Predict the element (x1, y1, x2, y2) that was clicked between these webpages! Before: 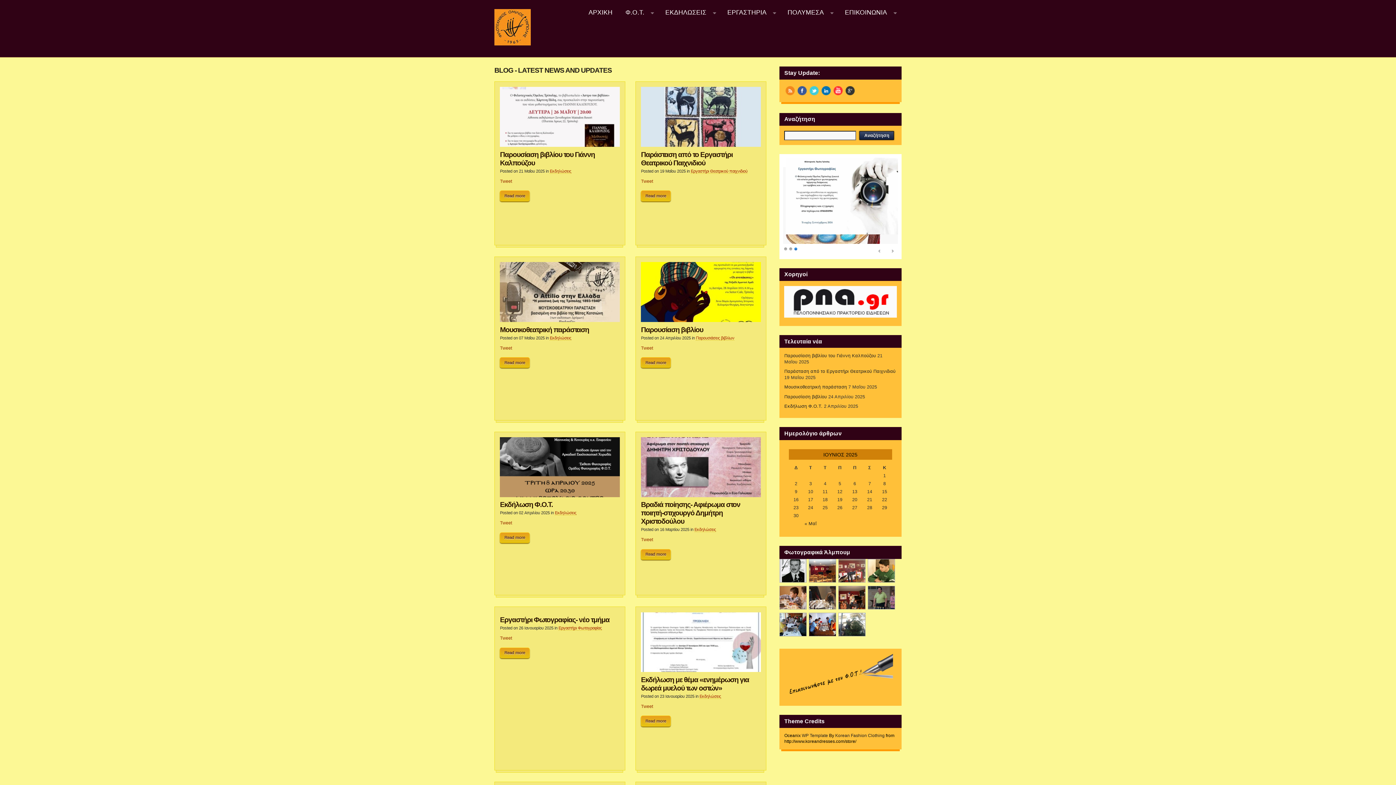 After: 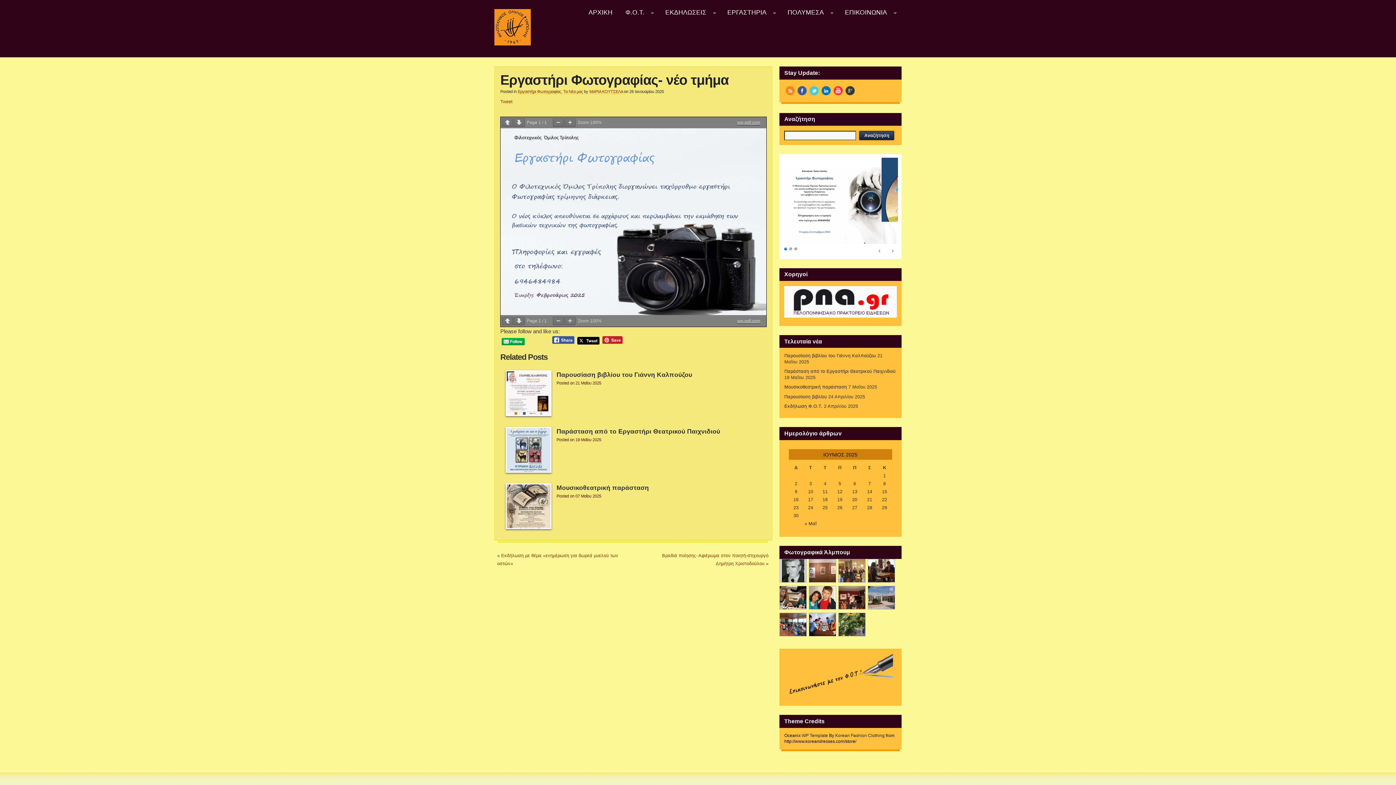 Action: bbox: (500, 616, 619, 624) label: Εργαστήρι Φωτογραφίας- νέο τμήμα